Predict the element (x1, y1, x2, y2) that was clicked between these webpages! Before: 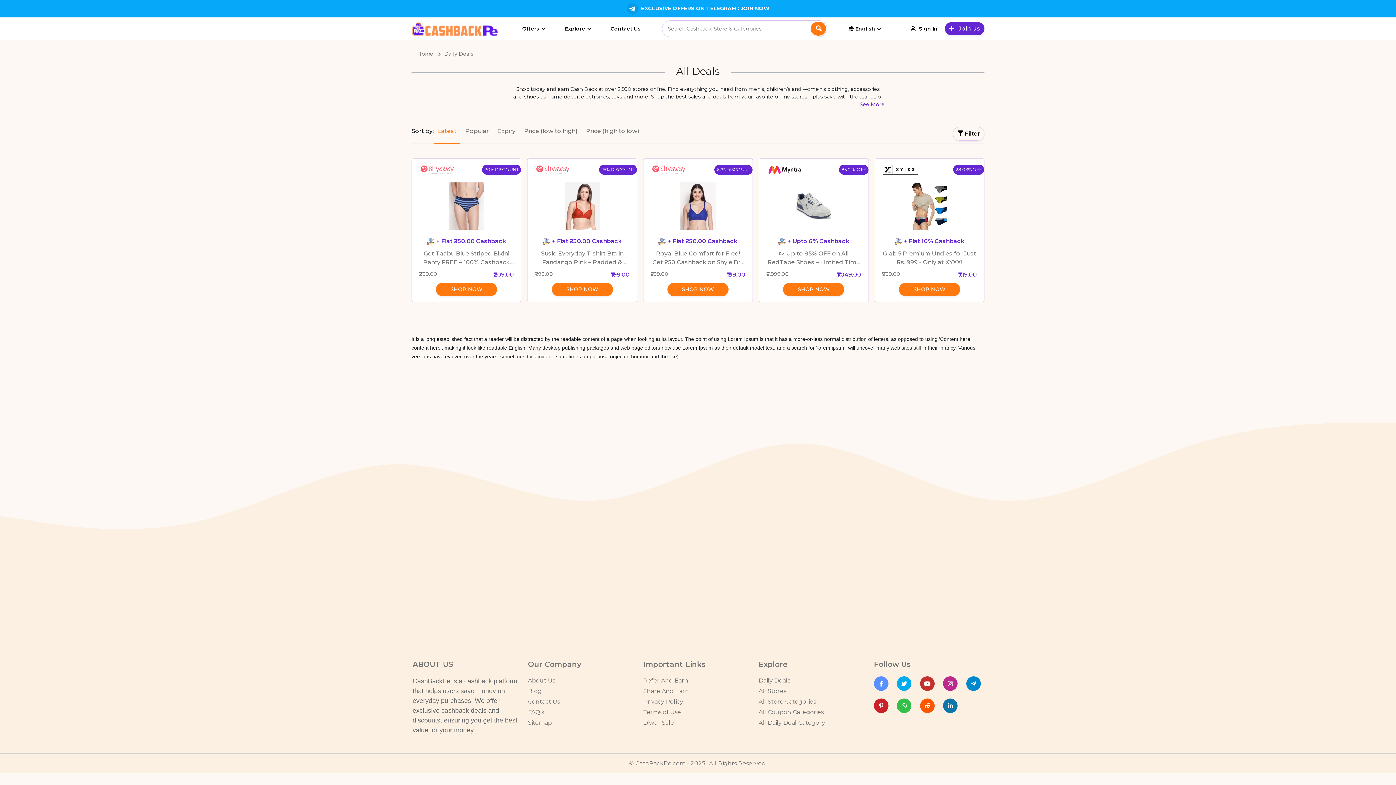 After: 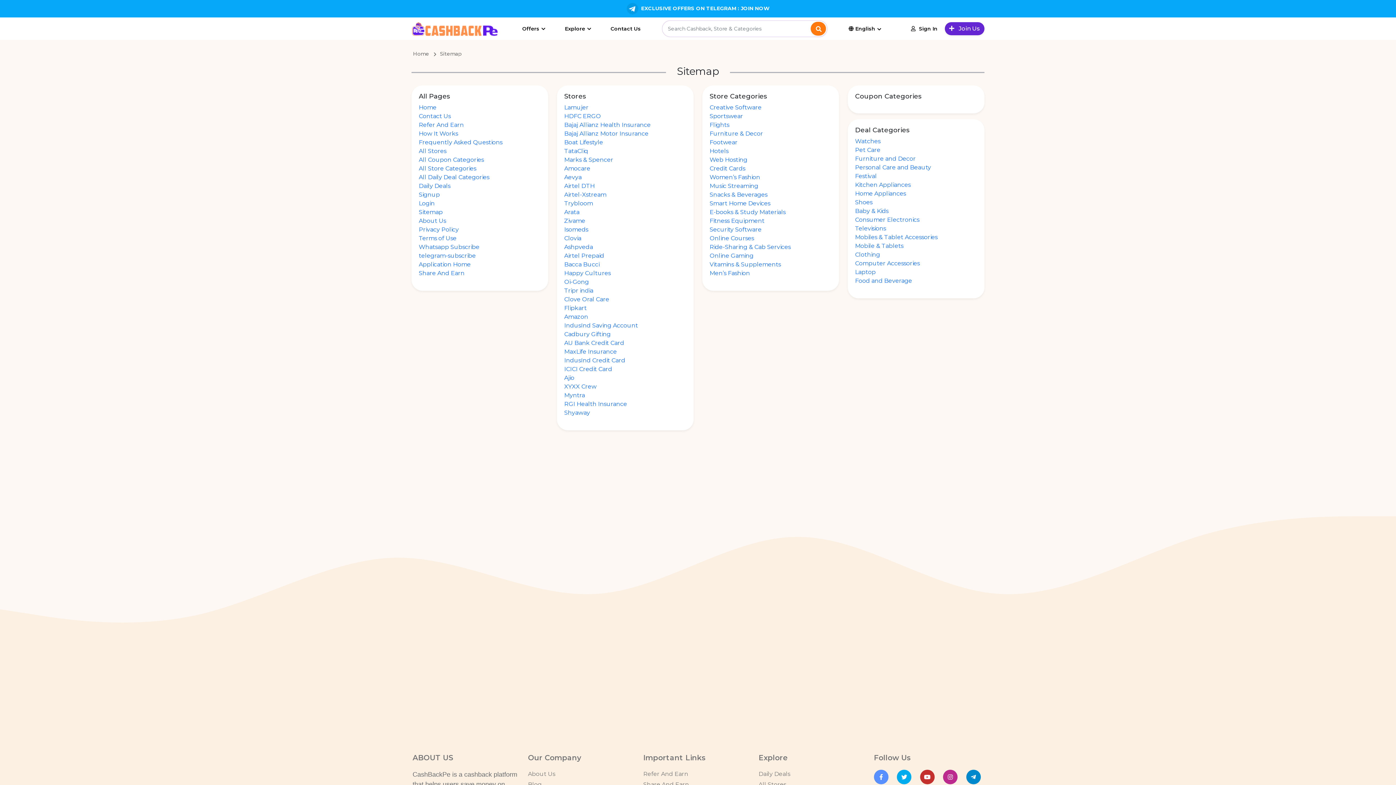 Action: label: Sitemap bbox: (528, 579, 552, 585)